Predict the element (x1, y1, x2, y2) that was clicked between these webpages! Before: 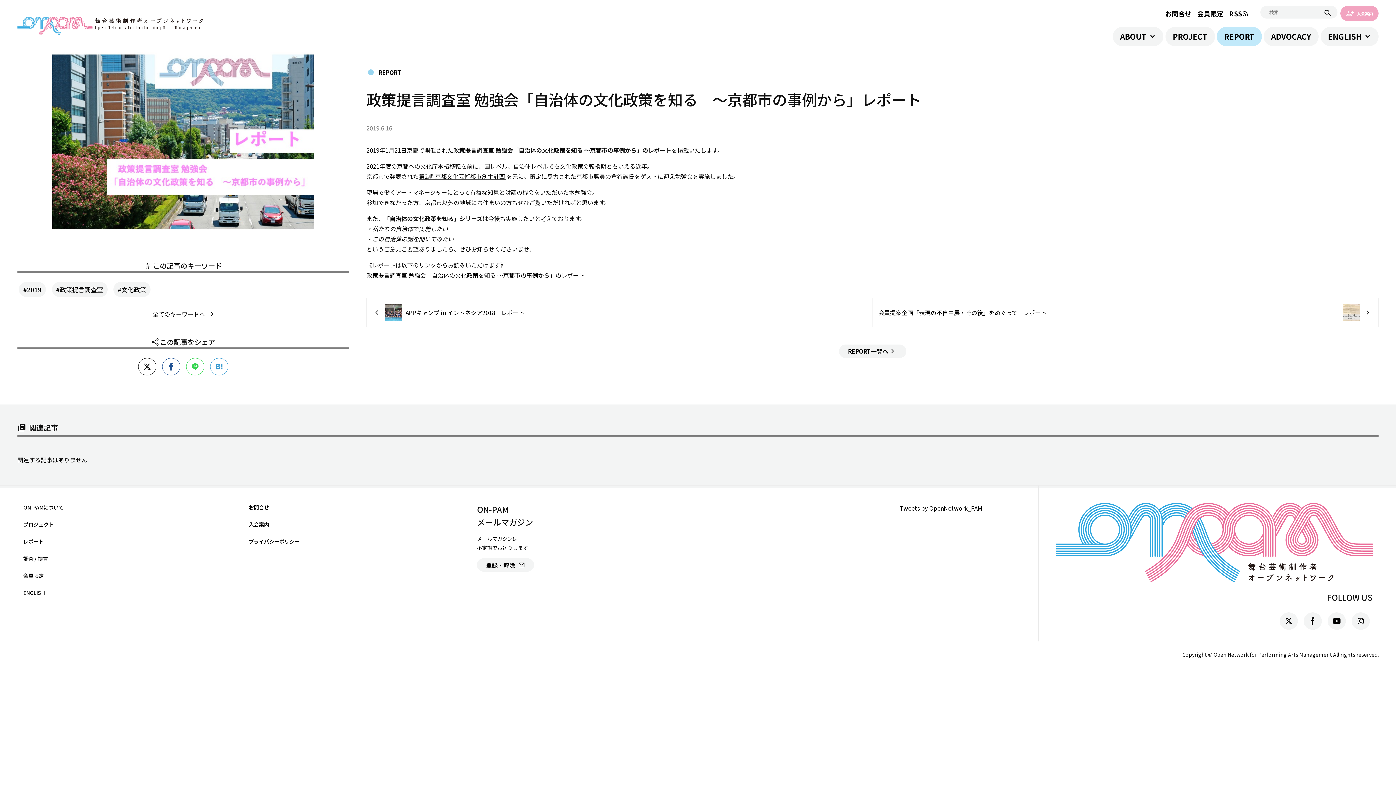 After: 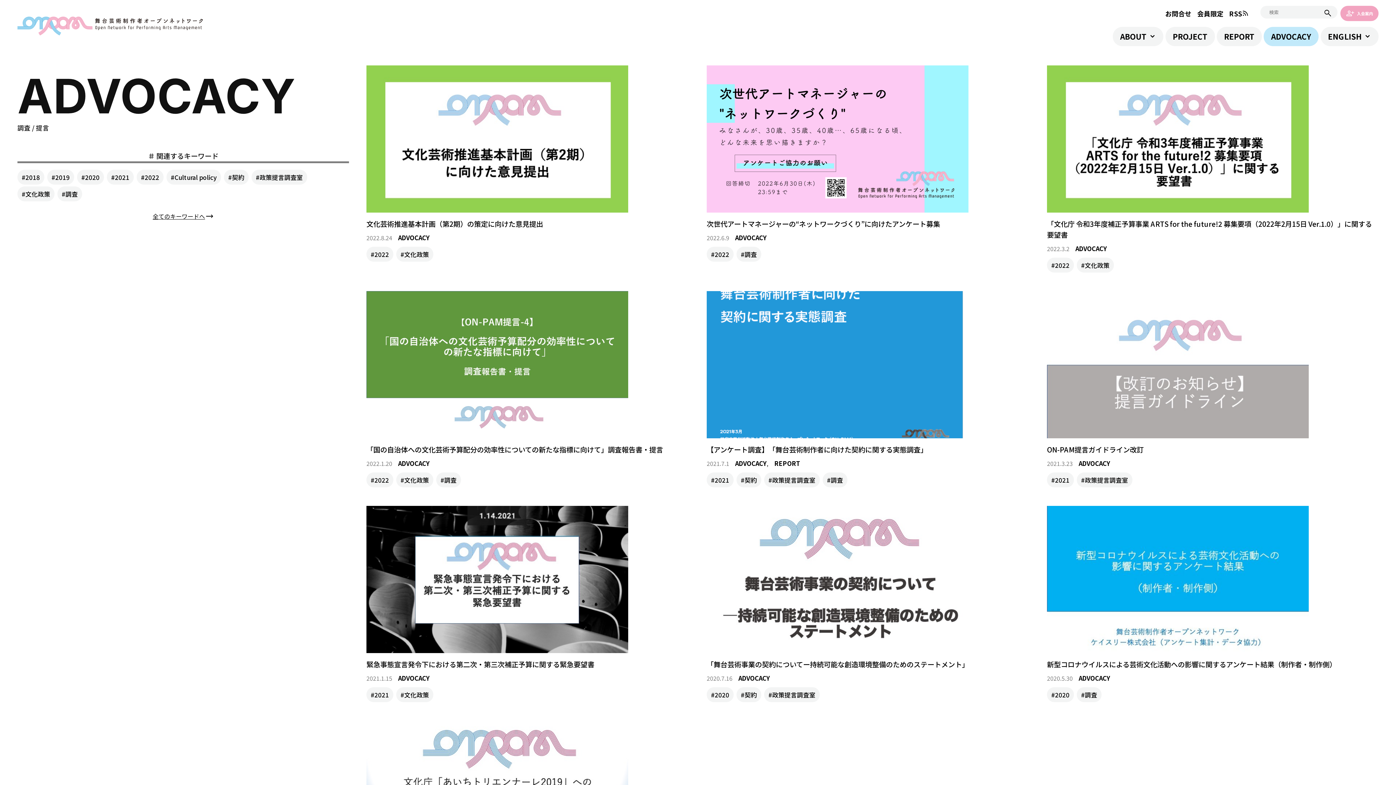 Action: label: ADVOCACY bbox: (1264, 26, 1319, 46)